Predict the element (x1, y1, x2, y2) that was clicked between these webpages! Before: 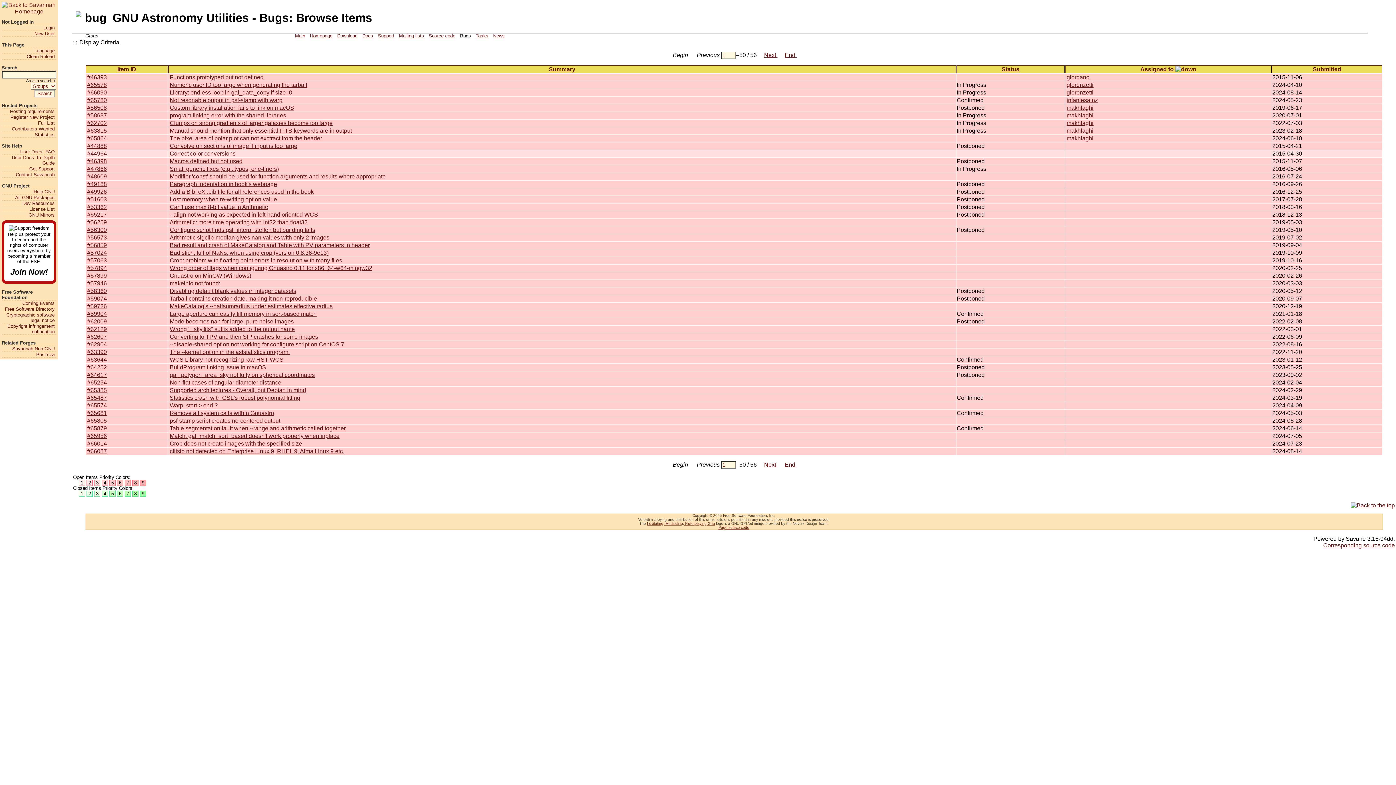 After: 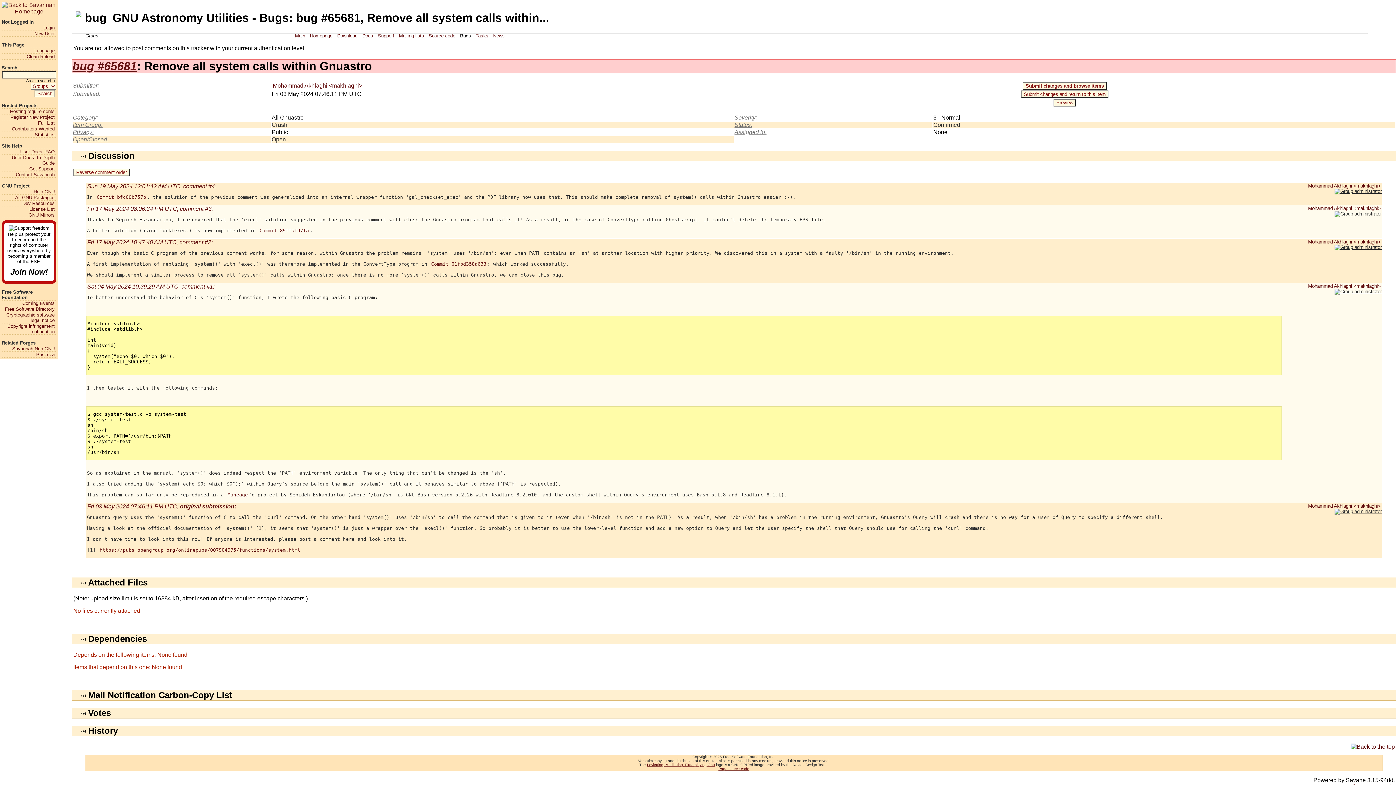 Action: bbox: (86, 410, 167, 416) label: #65681